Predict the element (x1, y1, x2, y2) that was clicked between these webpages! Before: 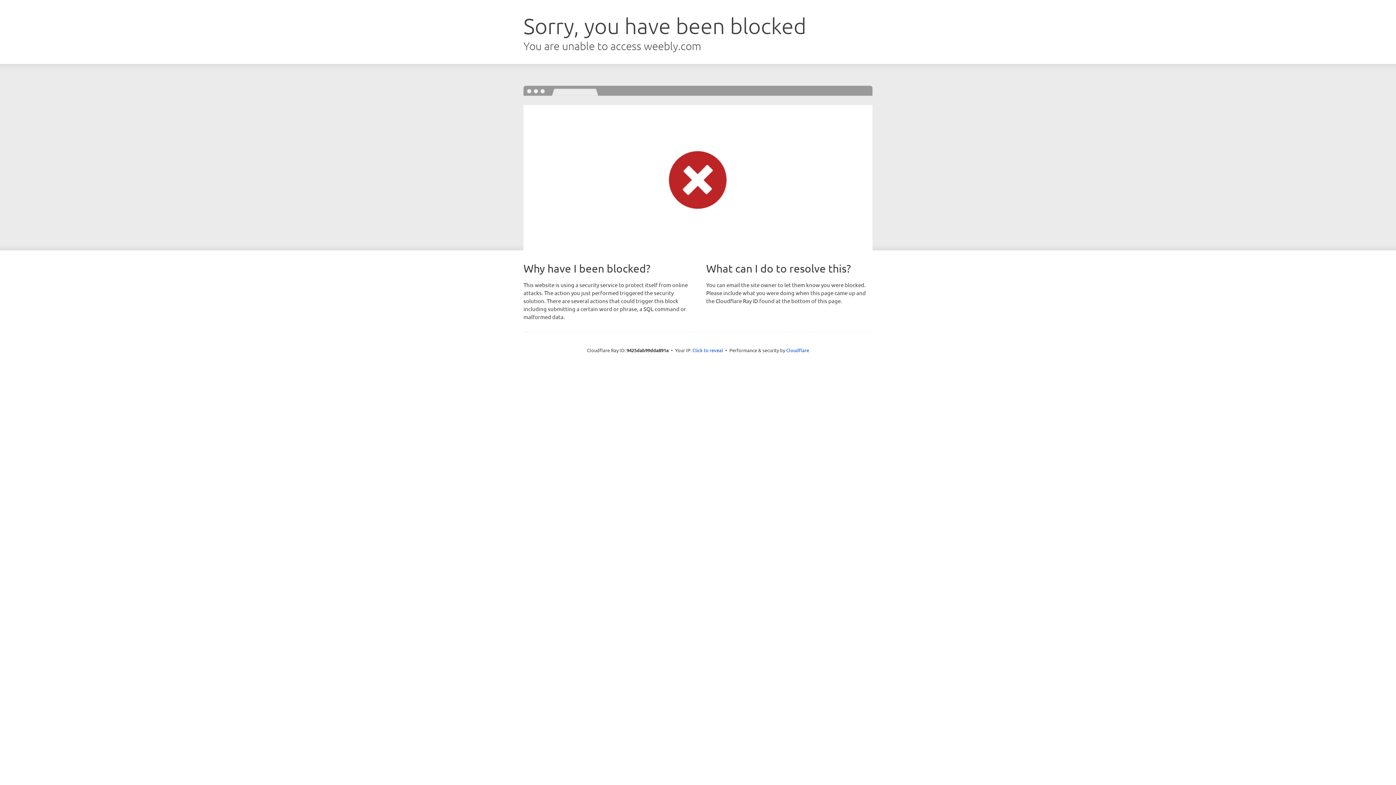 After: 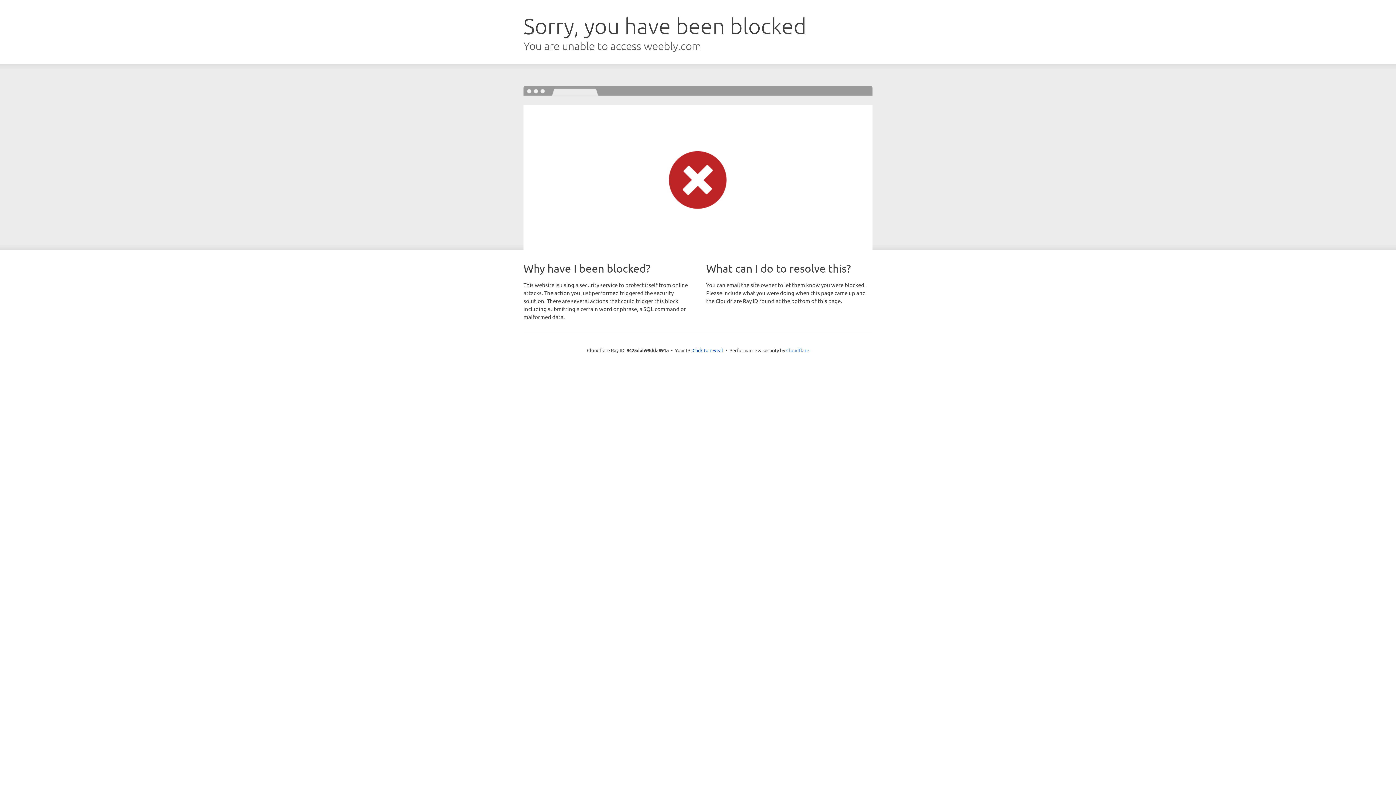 Action: bbox: (786, 347, 809, 353) label: Cloudflare